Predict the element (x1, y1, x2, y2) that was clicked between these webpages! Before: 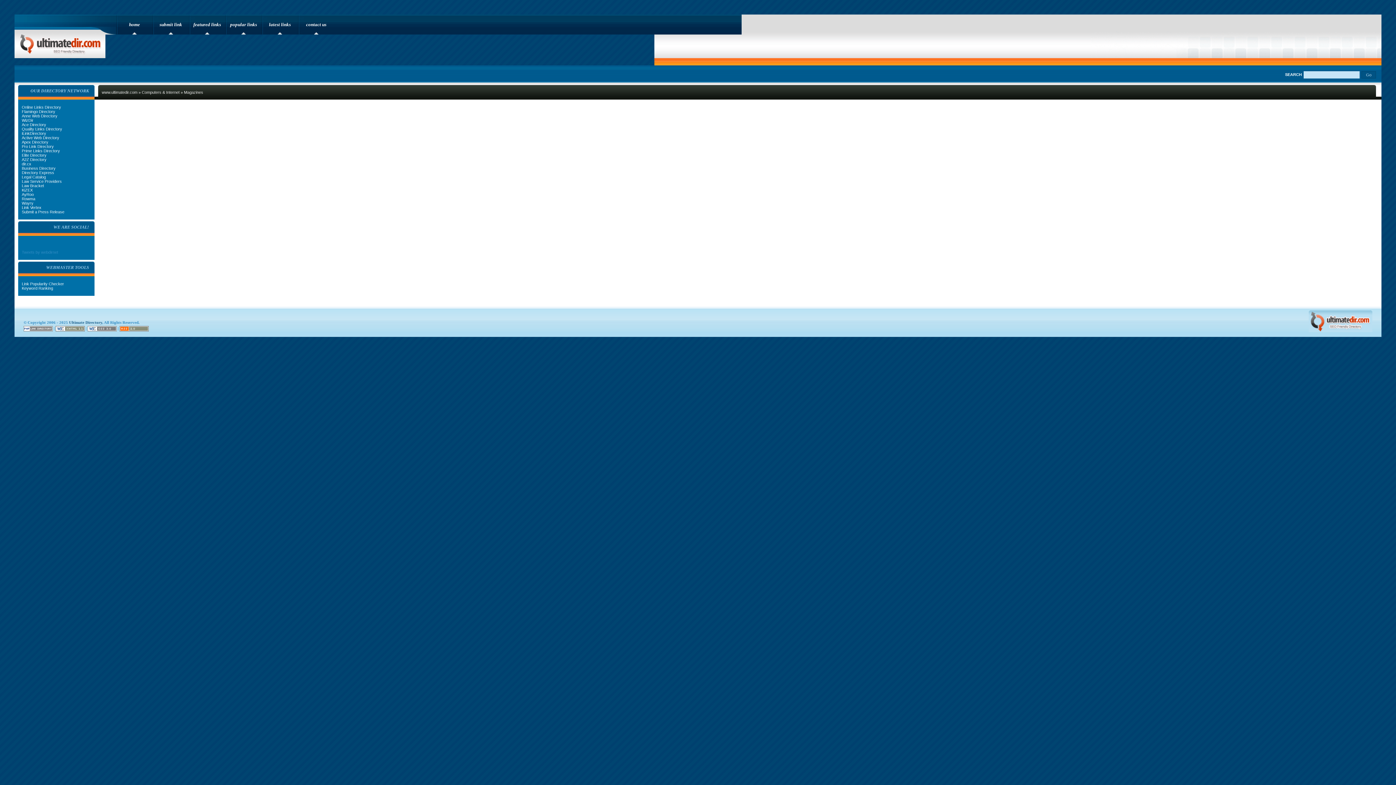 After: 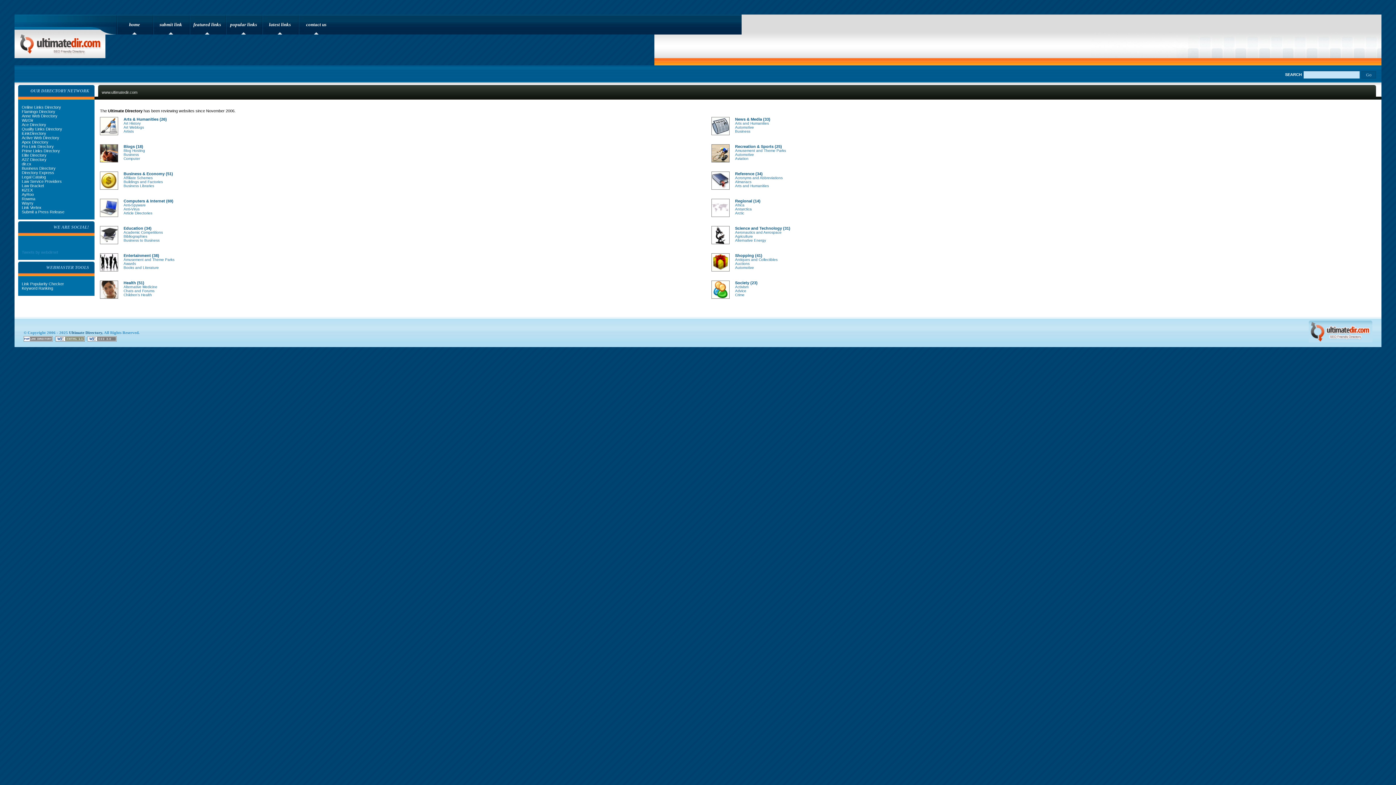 Action: label: home bbox: (116, 14, 152, 34)